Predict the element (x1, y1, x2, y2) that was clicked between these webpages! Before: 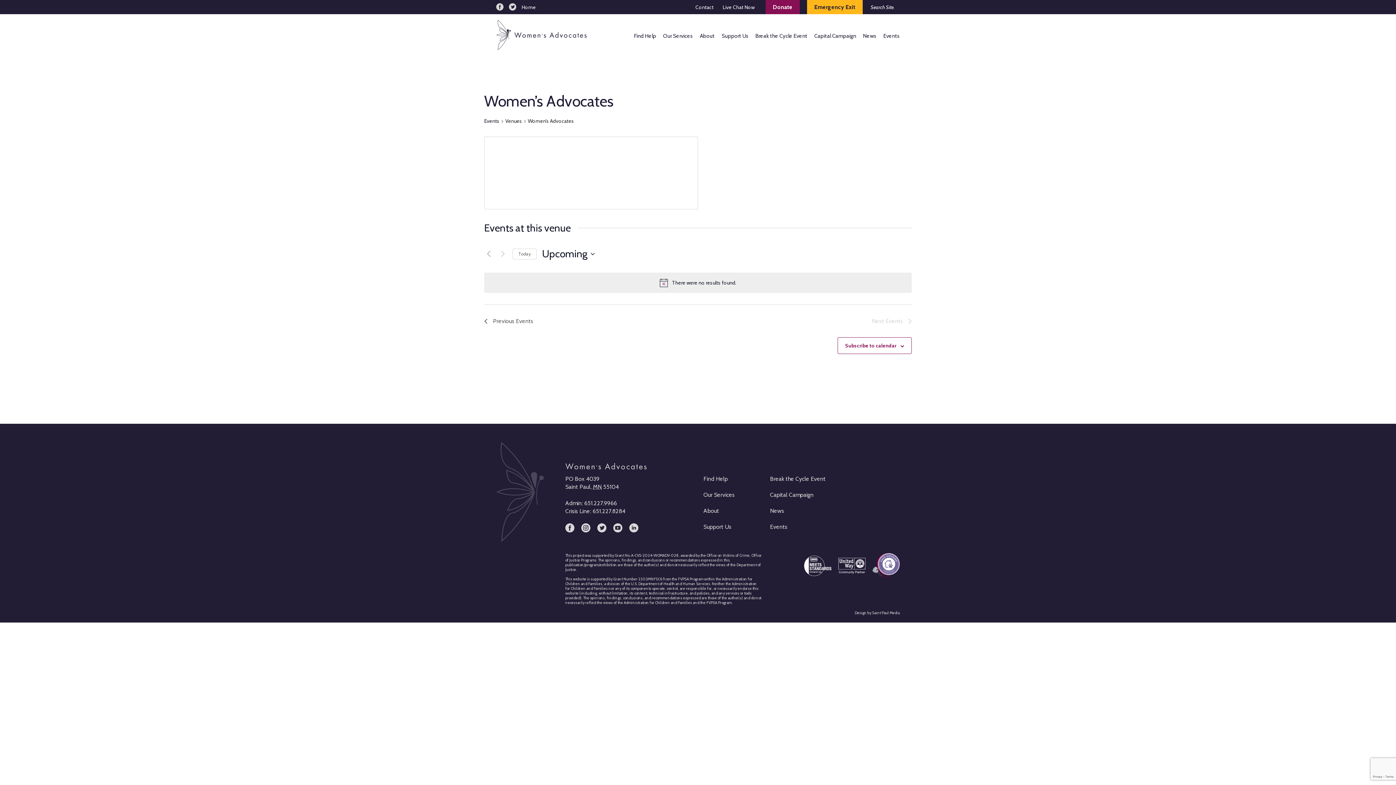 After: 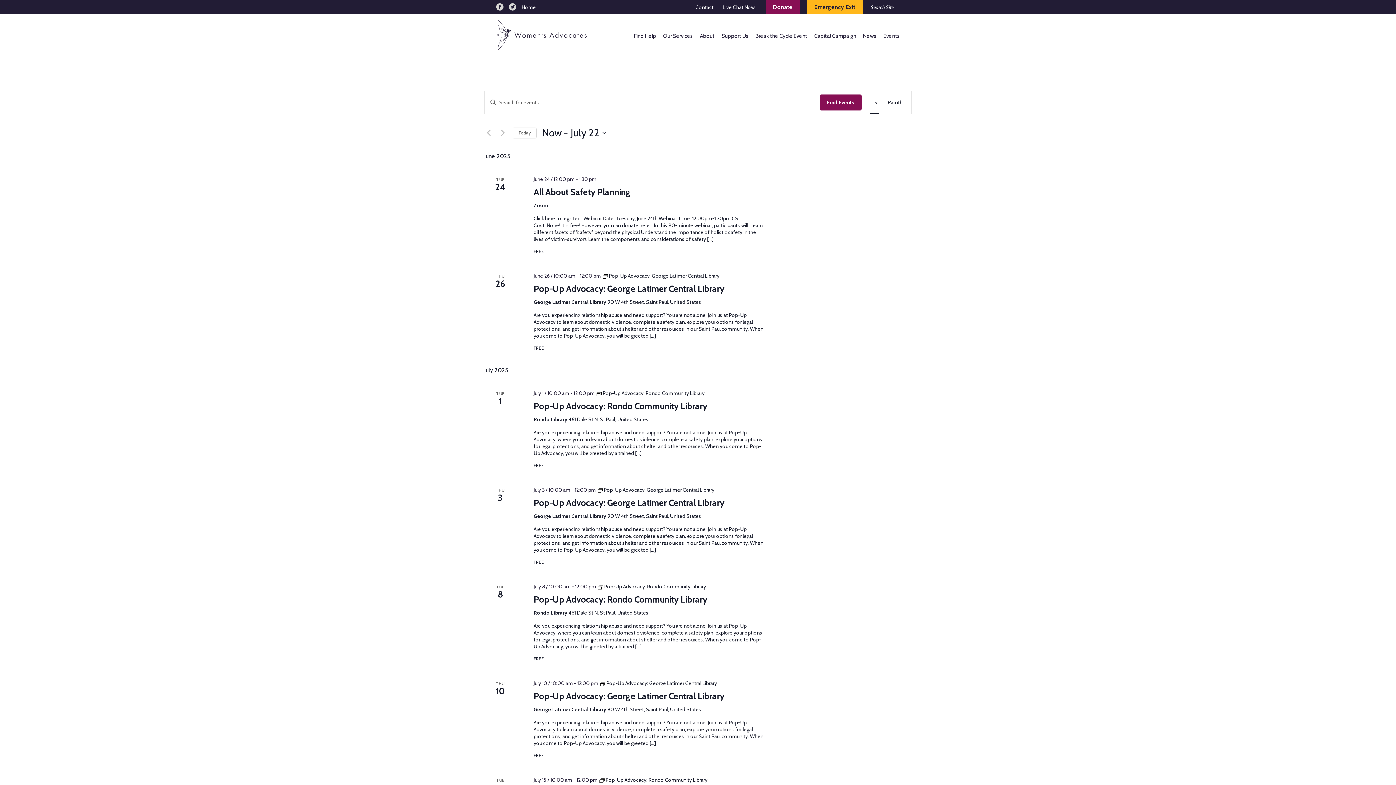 Action: bbox: (883, 32, 900, 39) label: Events